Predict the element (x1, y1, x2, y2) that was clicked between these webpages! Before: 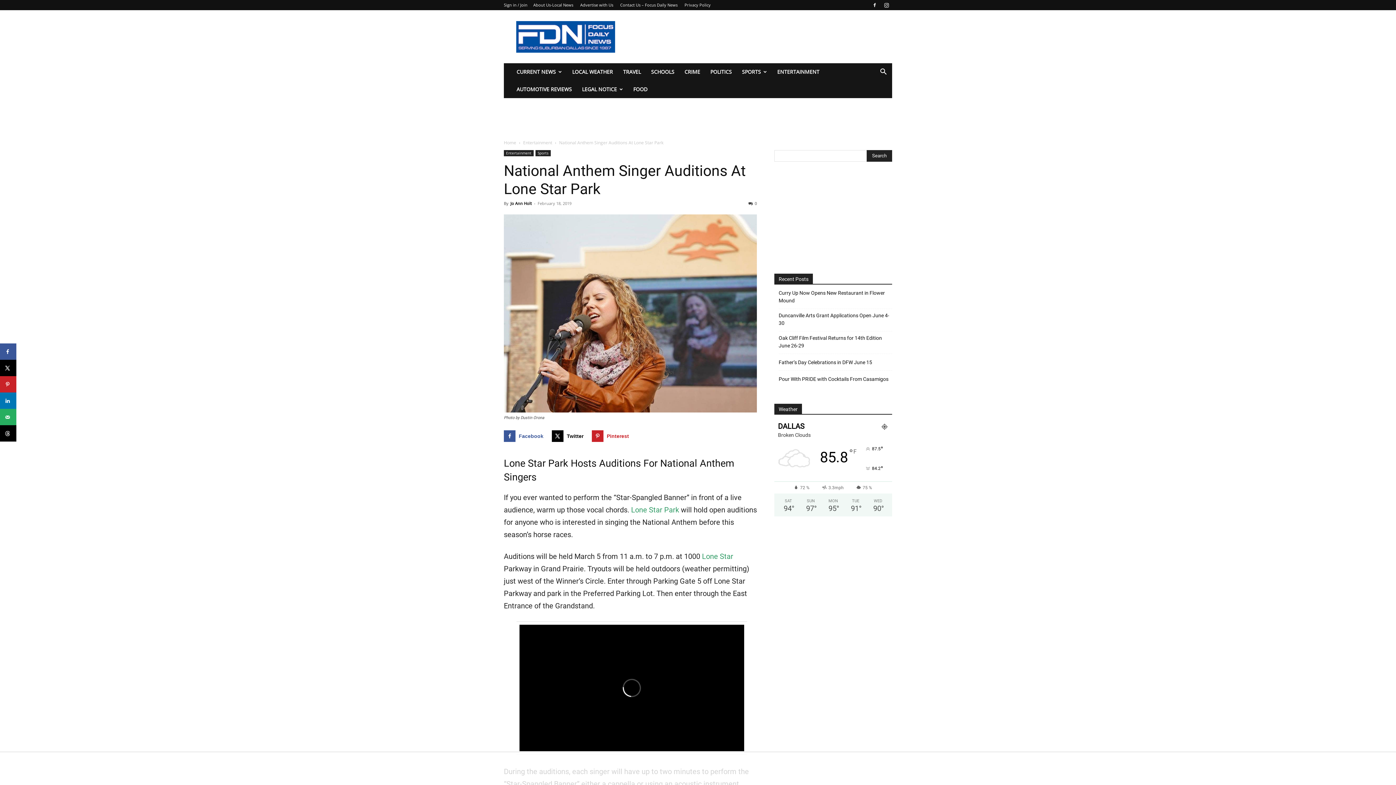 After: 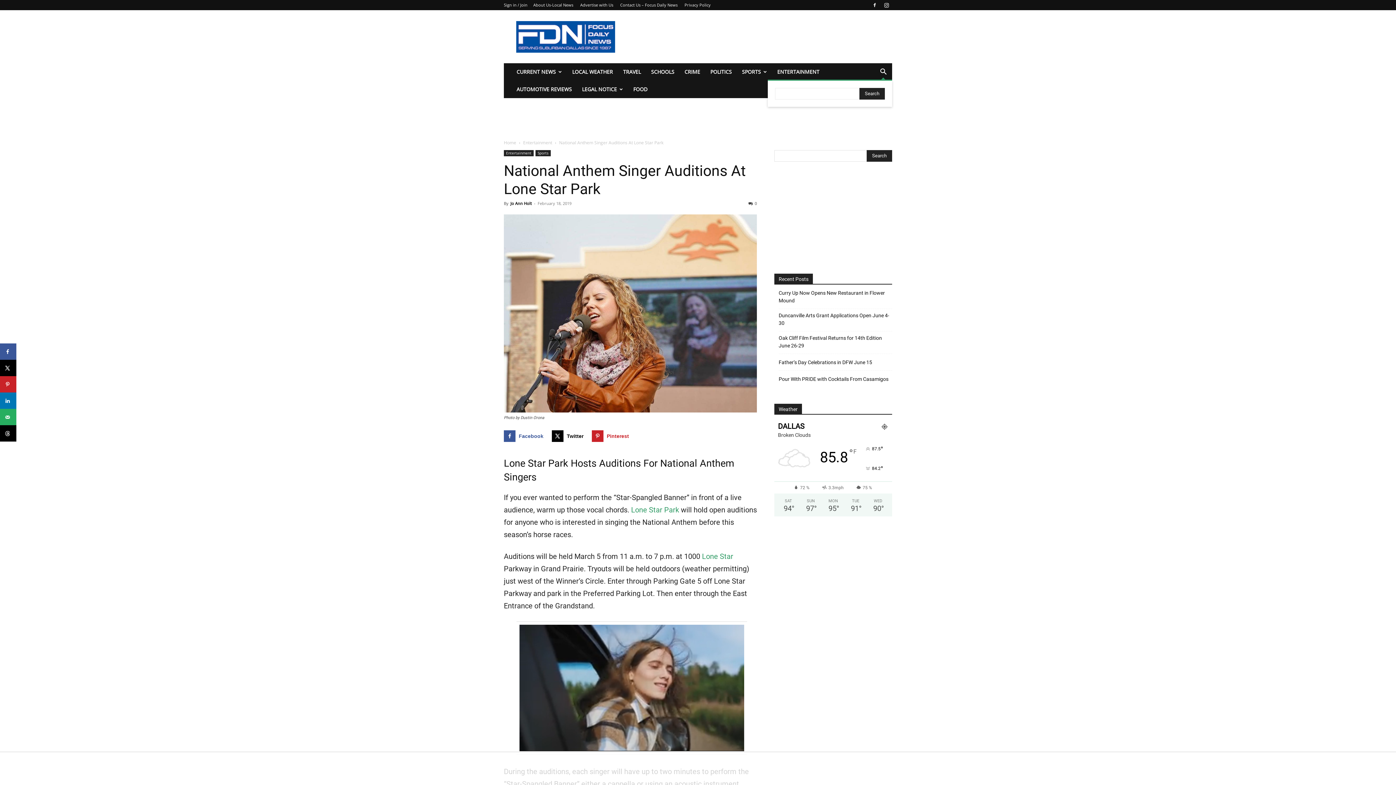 Action: label: Search bbox: (874, 69, 892, 76)